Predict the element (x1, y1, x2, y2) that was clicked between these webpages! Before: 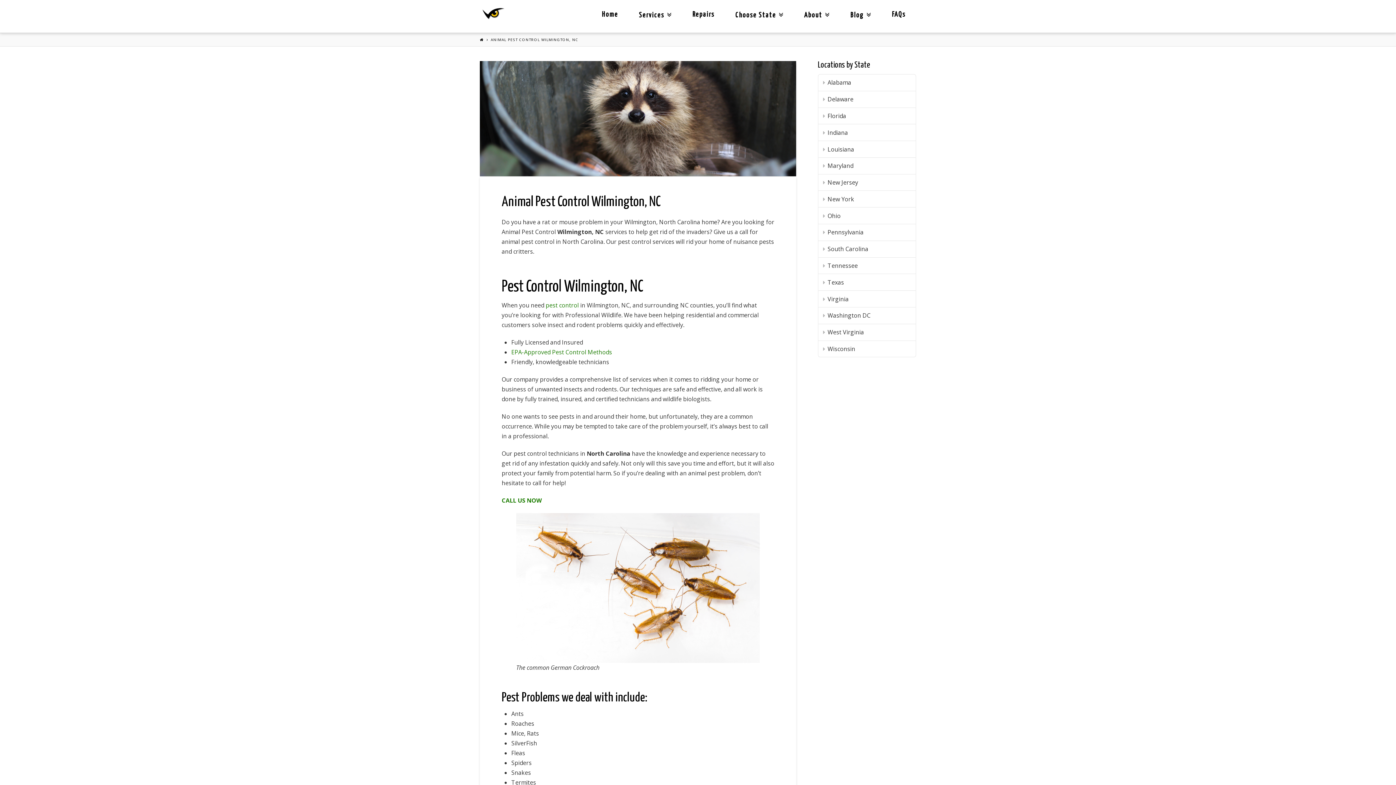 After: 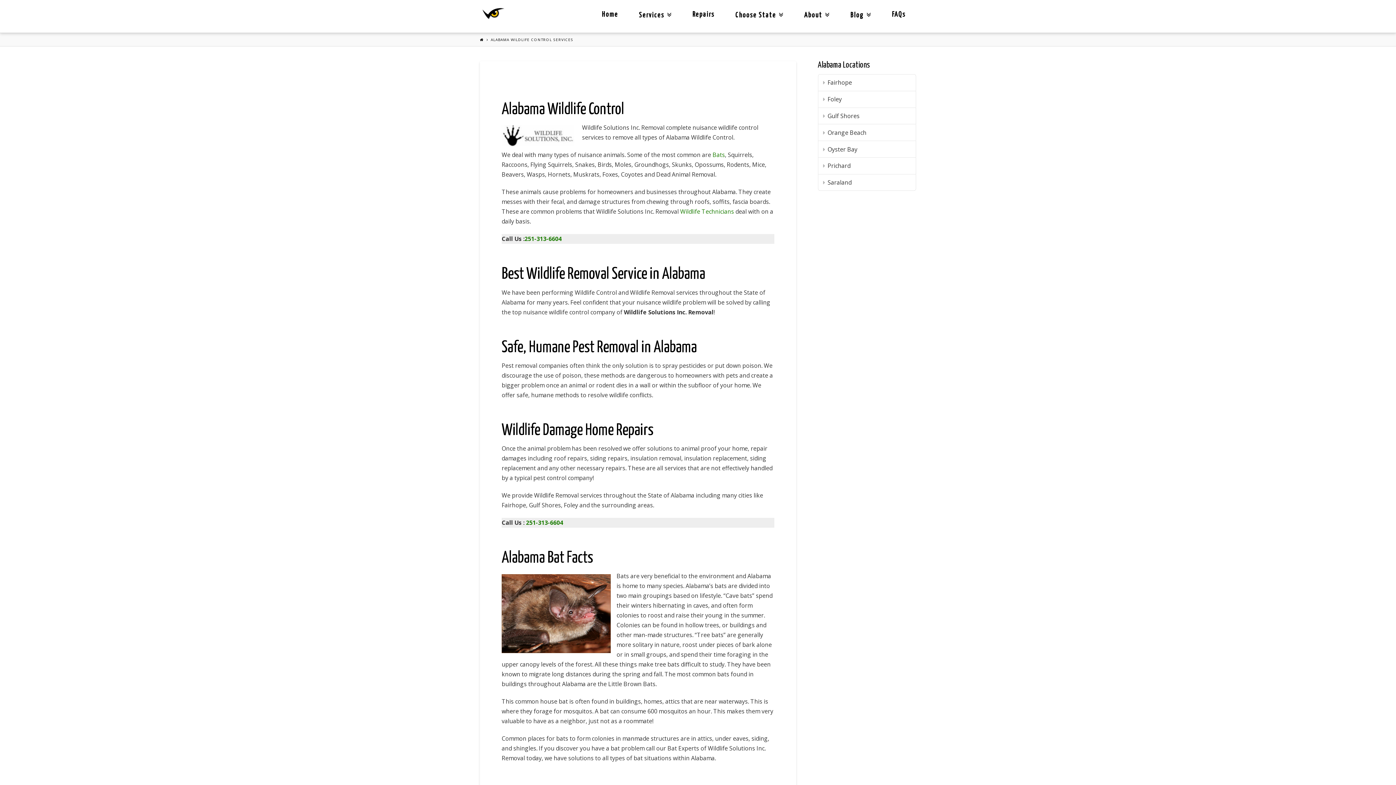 Action: bbox: (818, 74, 916, 91) label: Alabama